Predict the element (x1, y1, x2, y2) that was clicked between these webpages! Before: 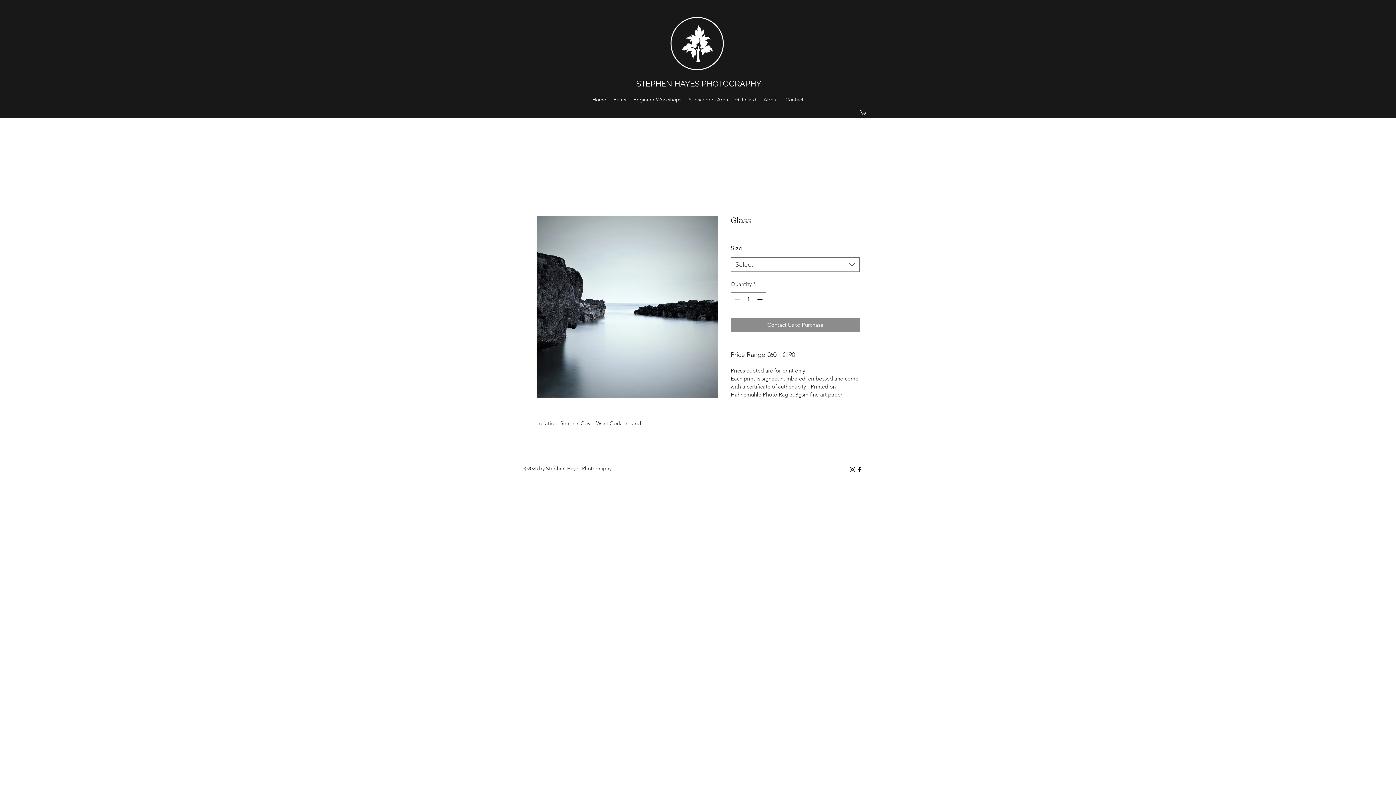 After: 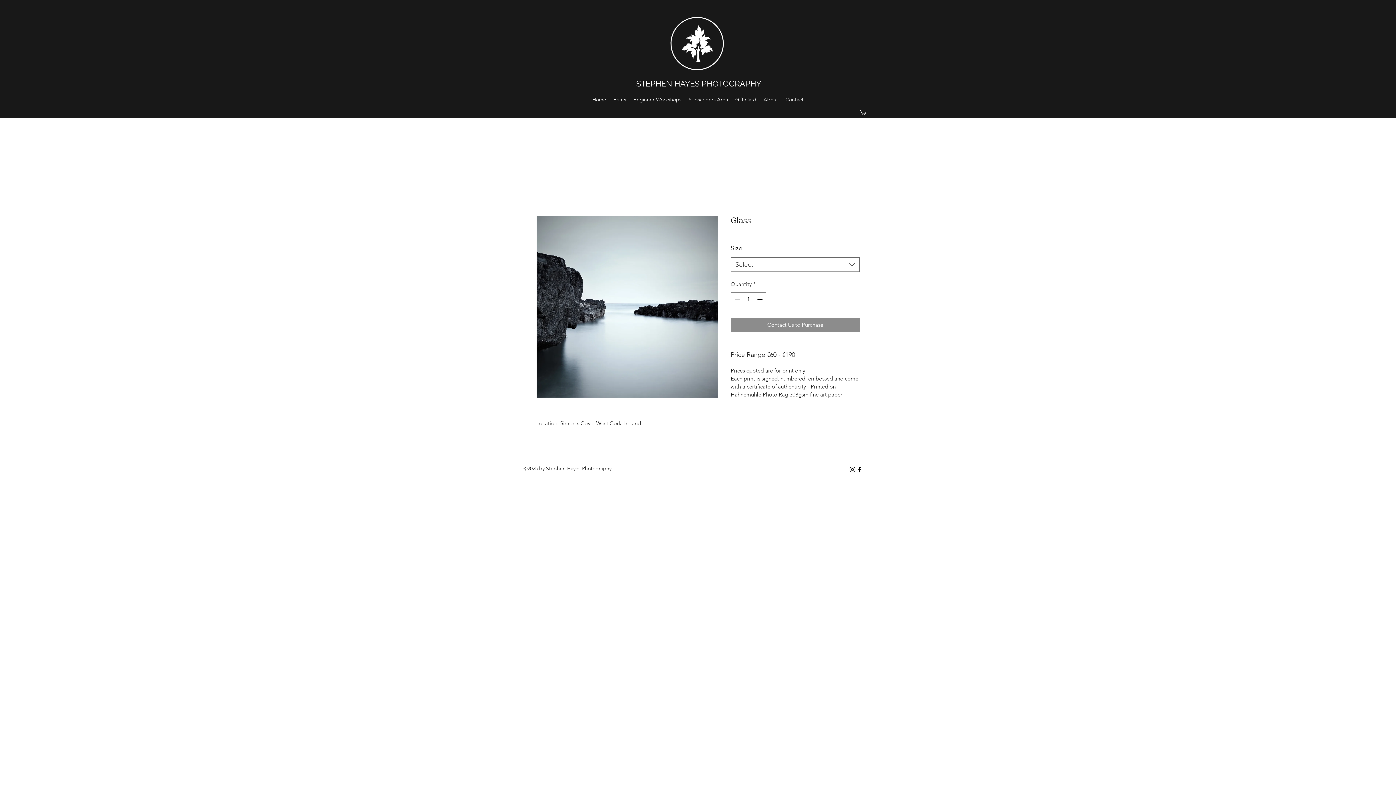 Action: bbox: (856, 466, 863, 473) label: Black Facebook Icon